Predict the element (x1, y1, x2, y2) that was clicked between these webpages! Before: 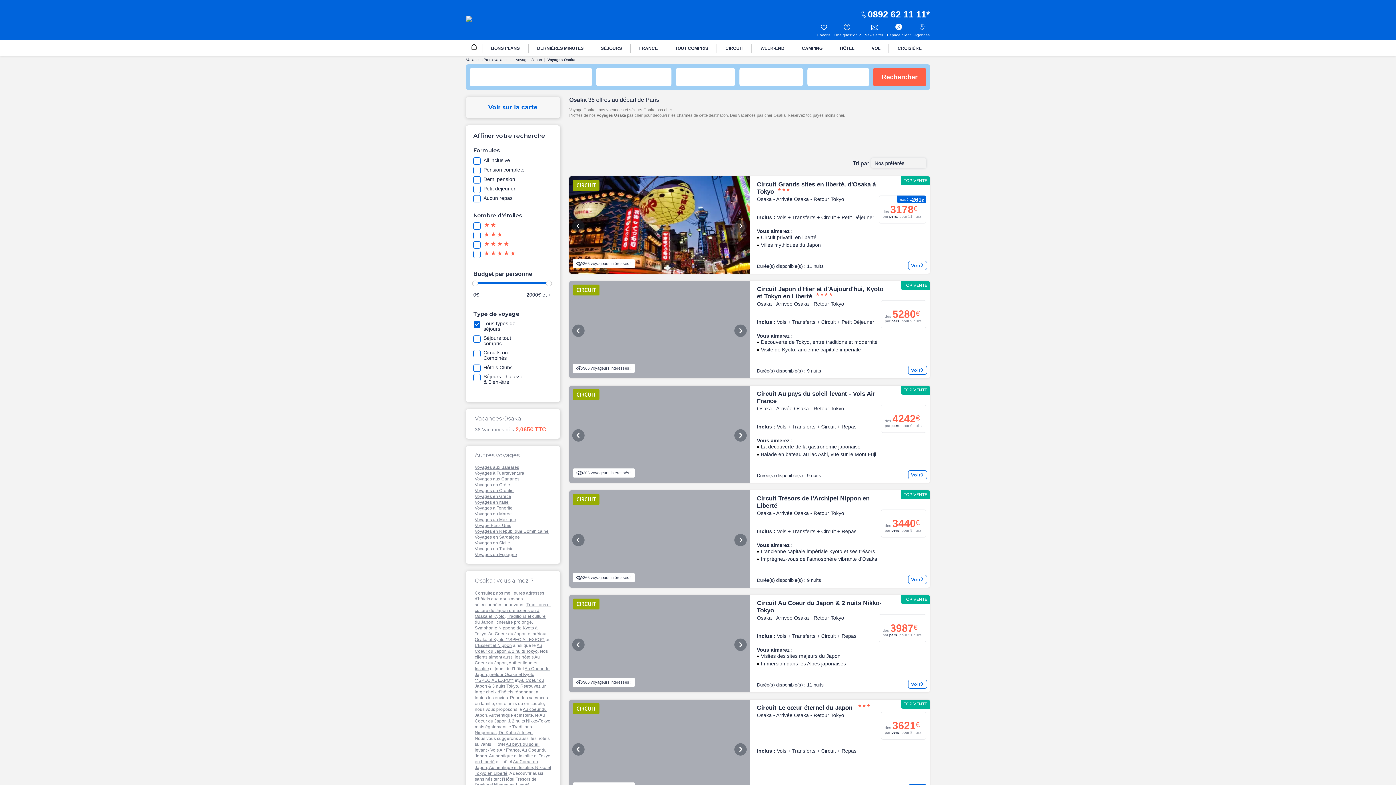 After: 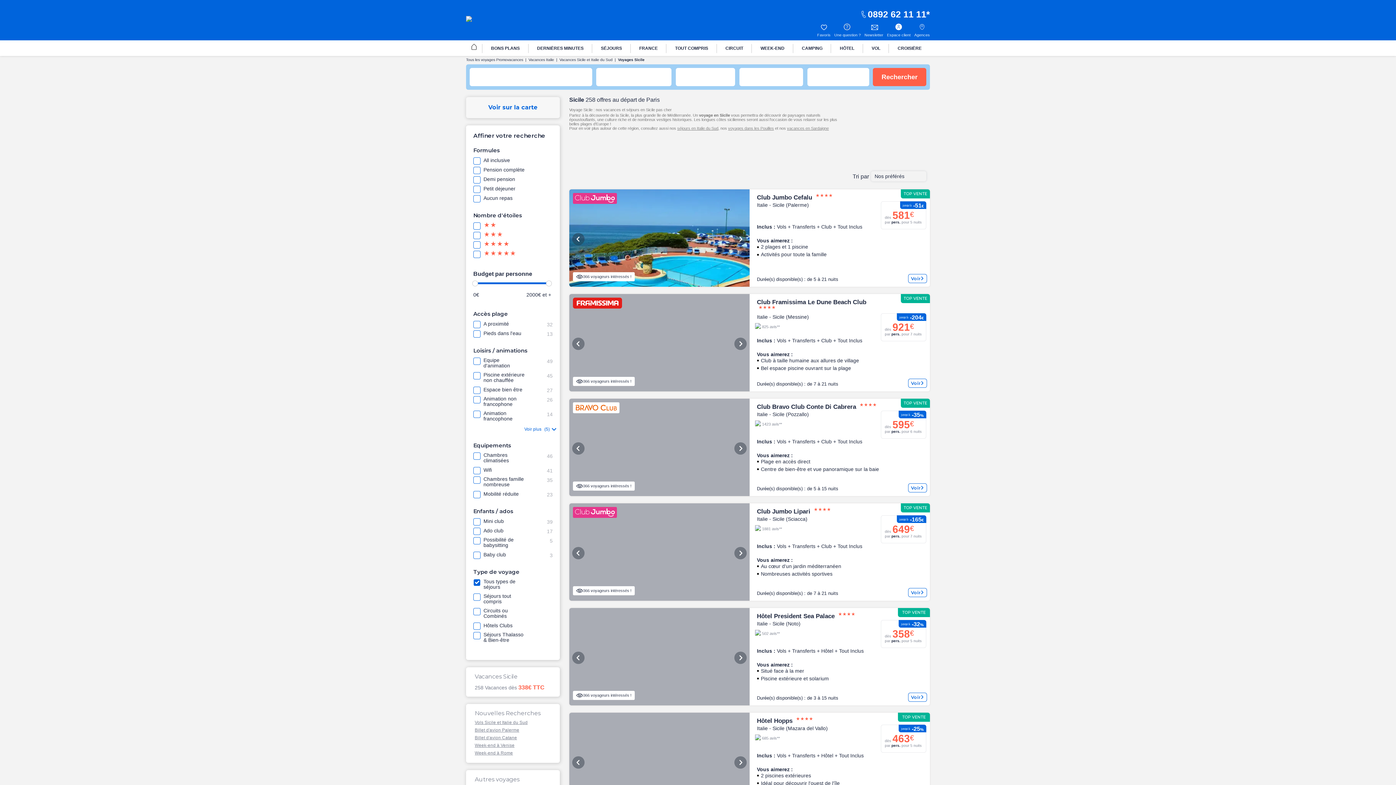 Action: bbox: (474, 540, 510, 545) label: Voyages en Sicile